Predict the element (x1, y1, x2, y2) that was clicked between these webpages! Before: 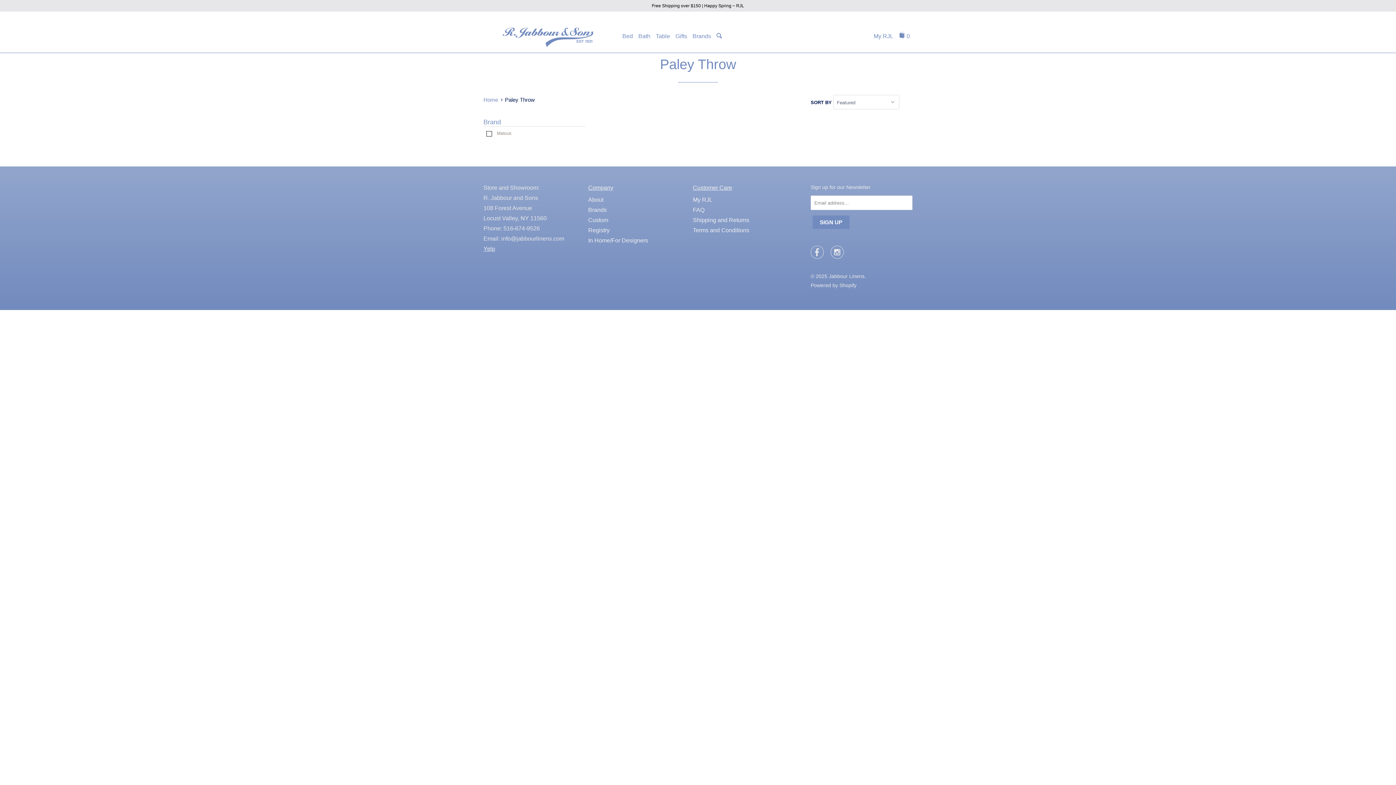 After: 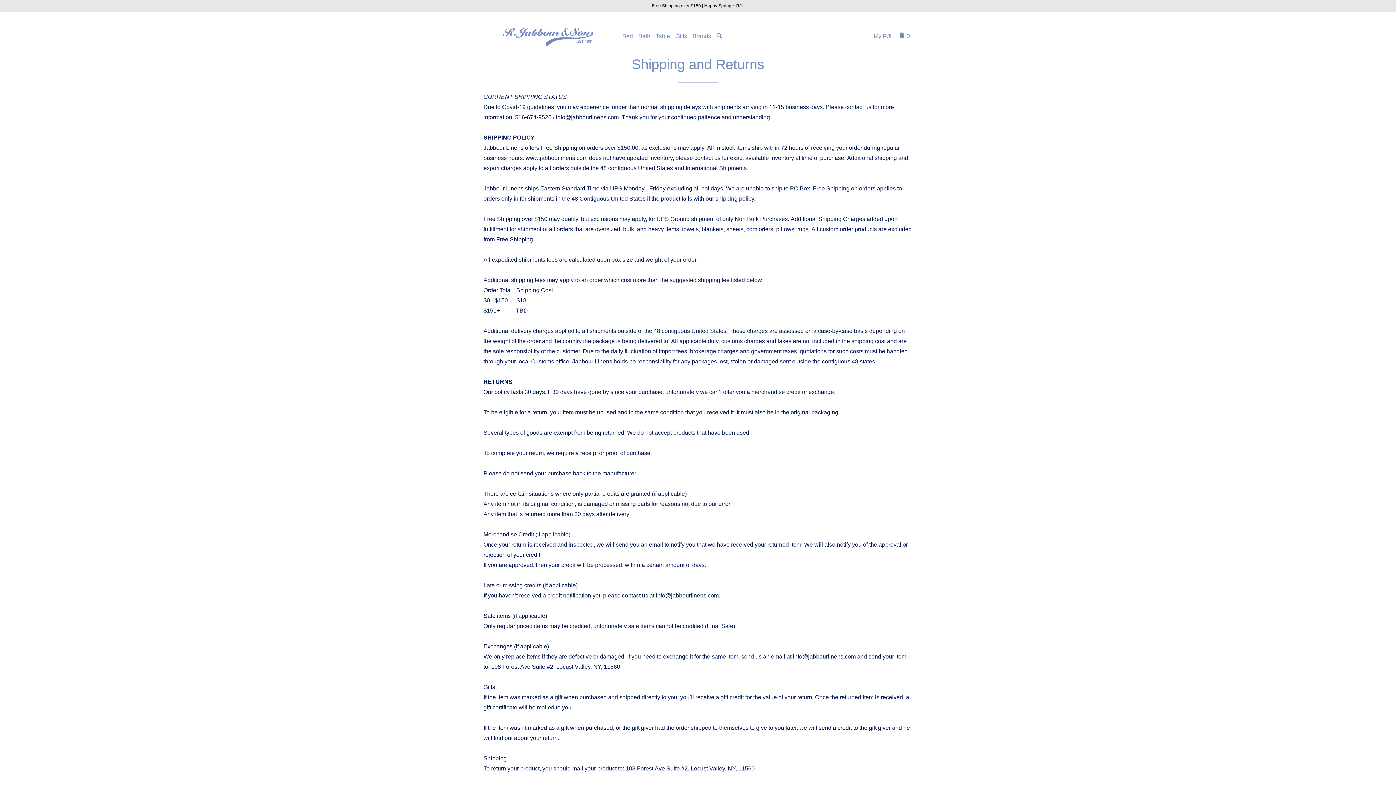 Action: bbox: (693, 215, 781, 225) label: Shipping and Returns